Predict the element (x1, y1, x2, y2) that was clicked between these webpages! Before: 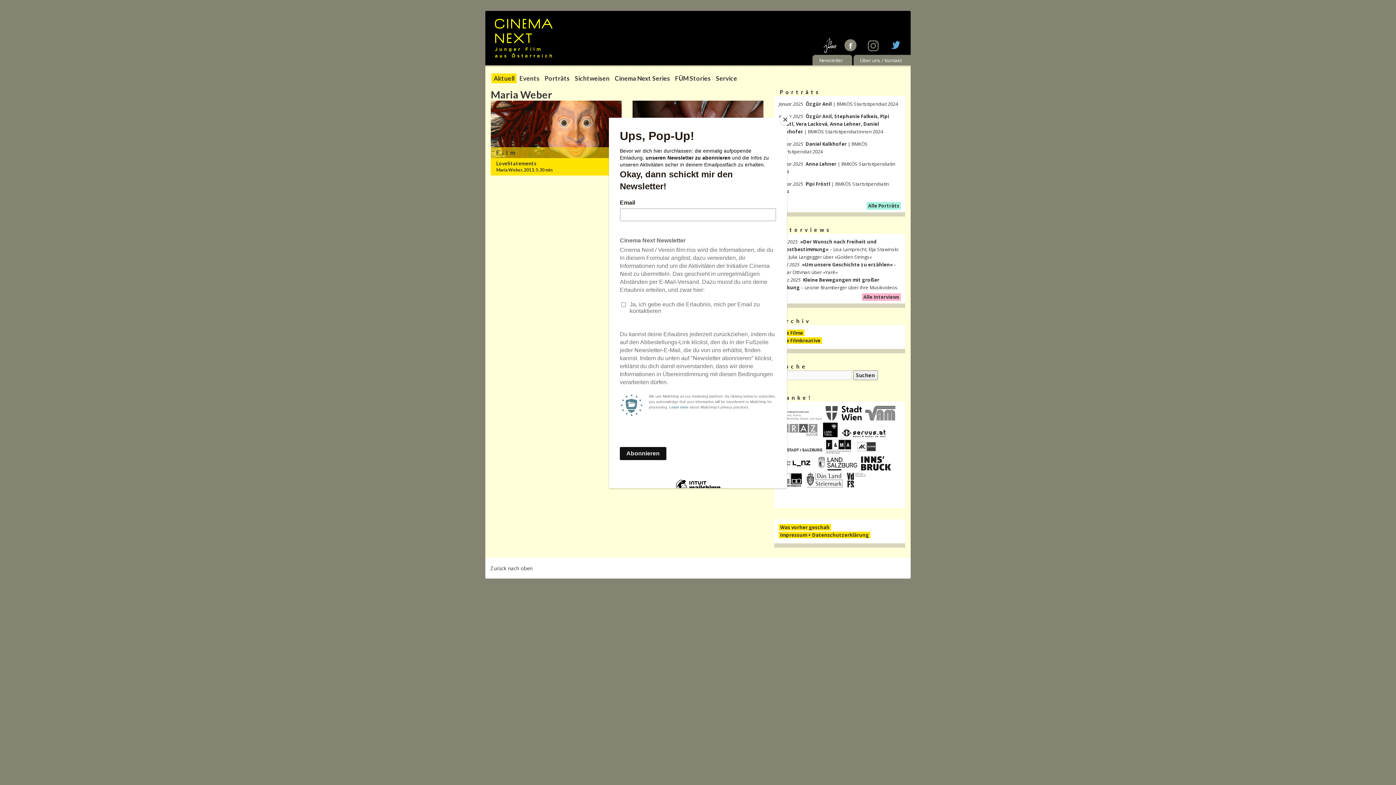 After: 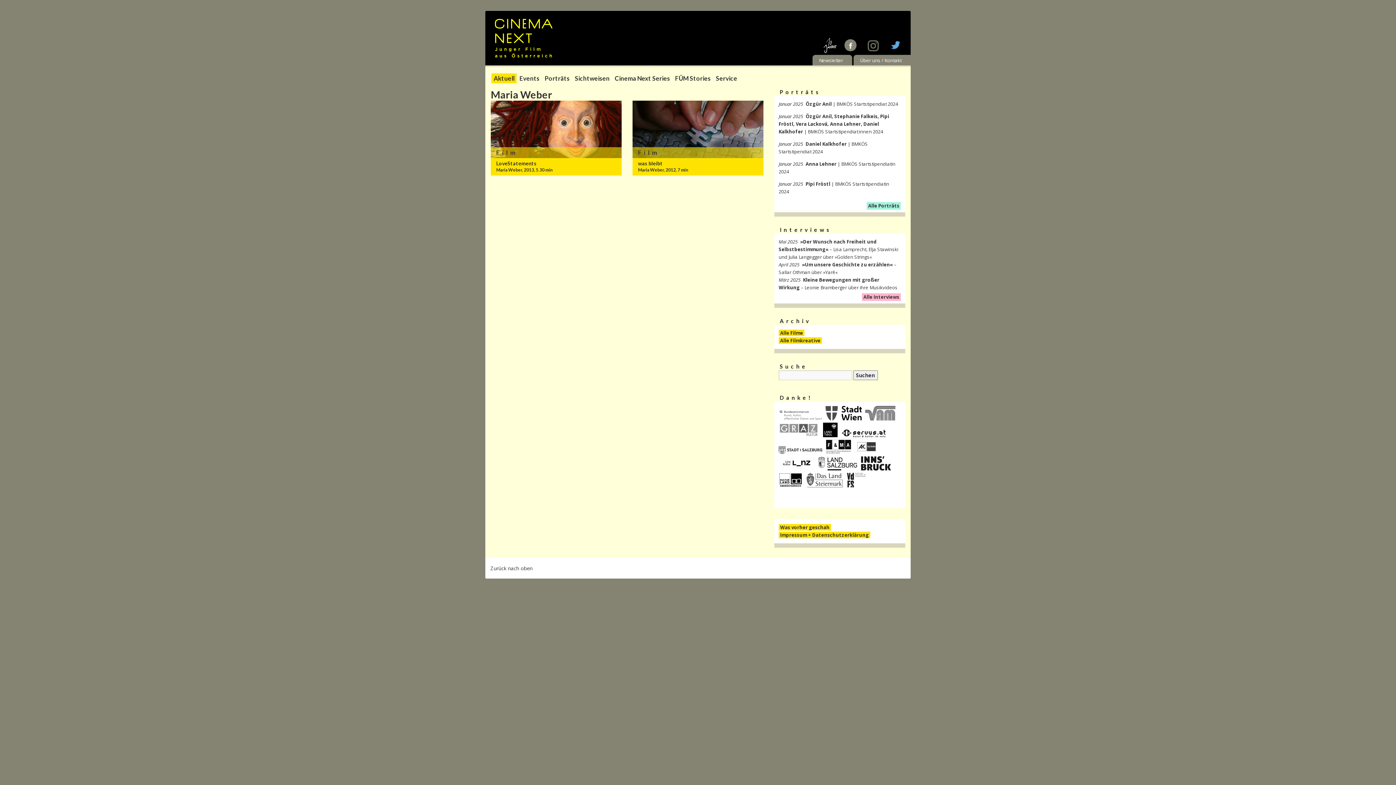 Action: label: Close bbox: (780, 114, 790, 125)